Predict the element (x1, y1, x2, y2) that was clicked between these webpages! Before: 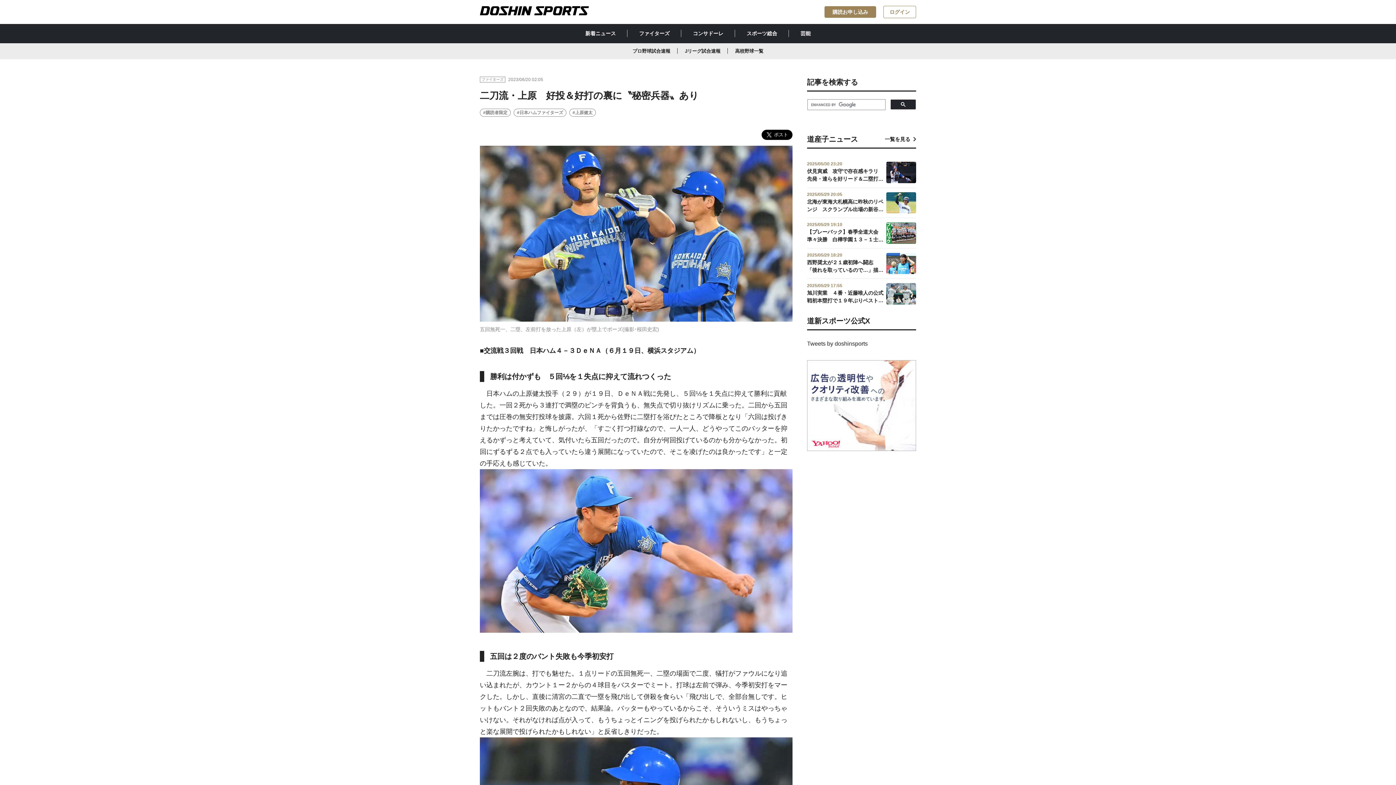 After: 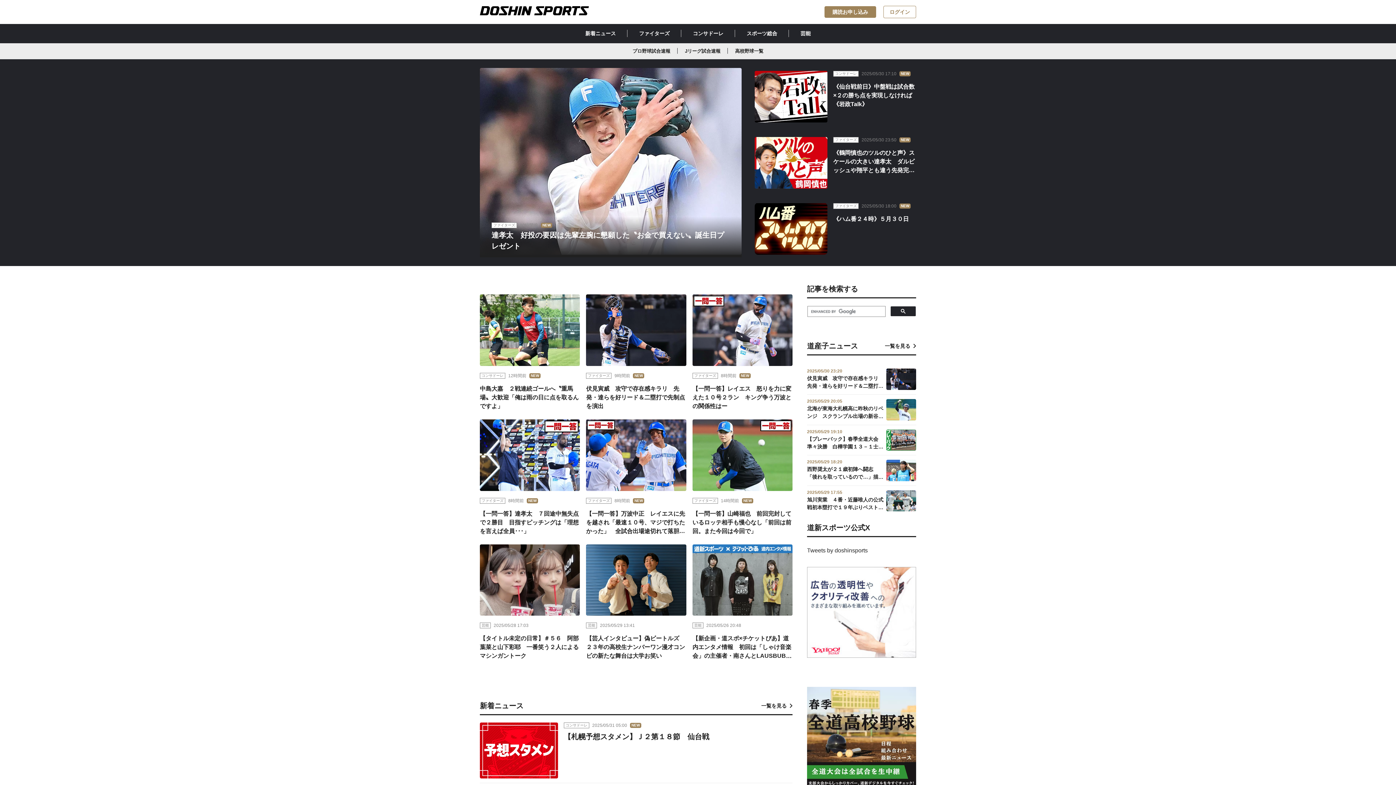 Action: bbox: (480, -1, 589, 25)